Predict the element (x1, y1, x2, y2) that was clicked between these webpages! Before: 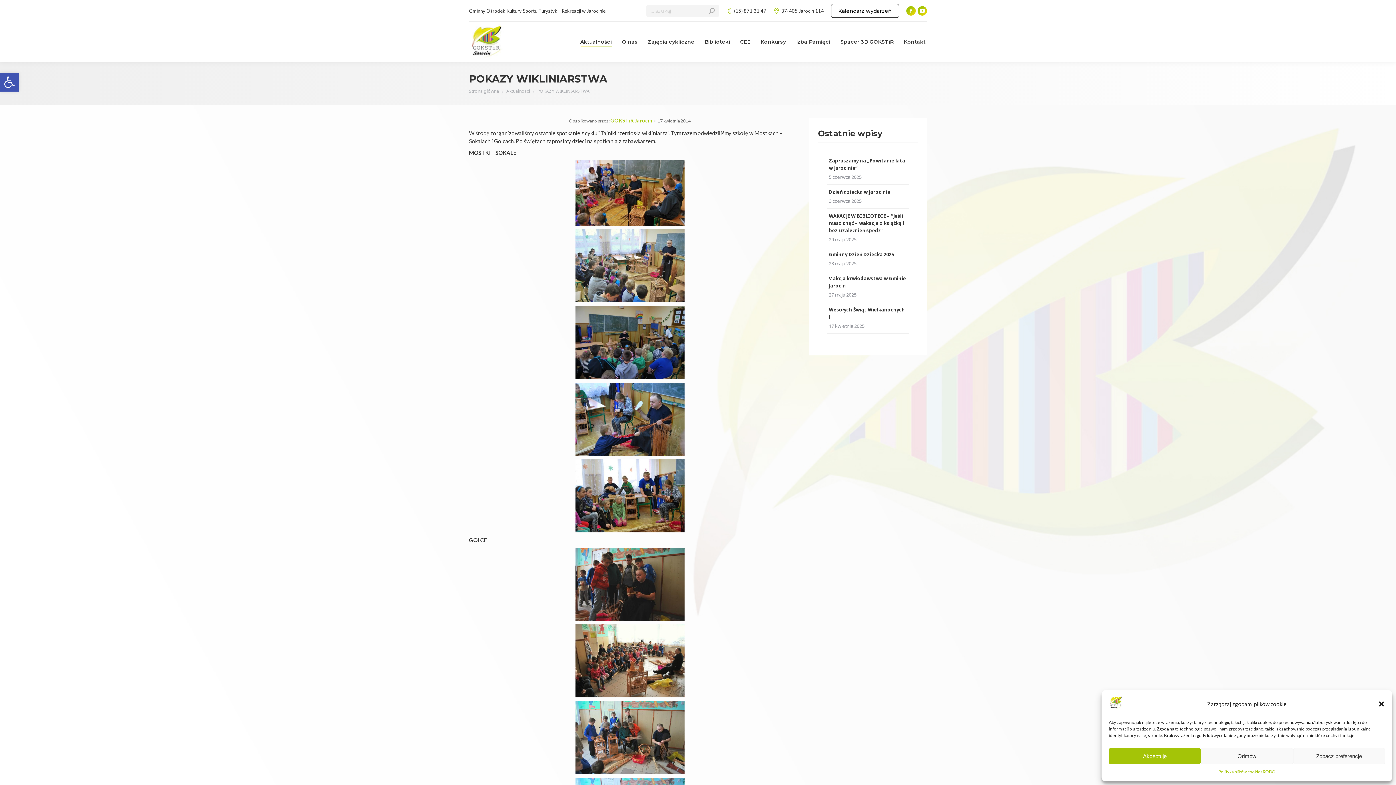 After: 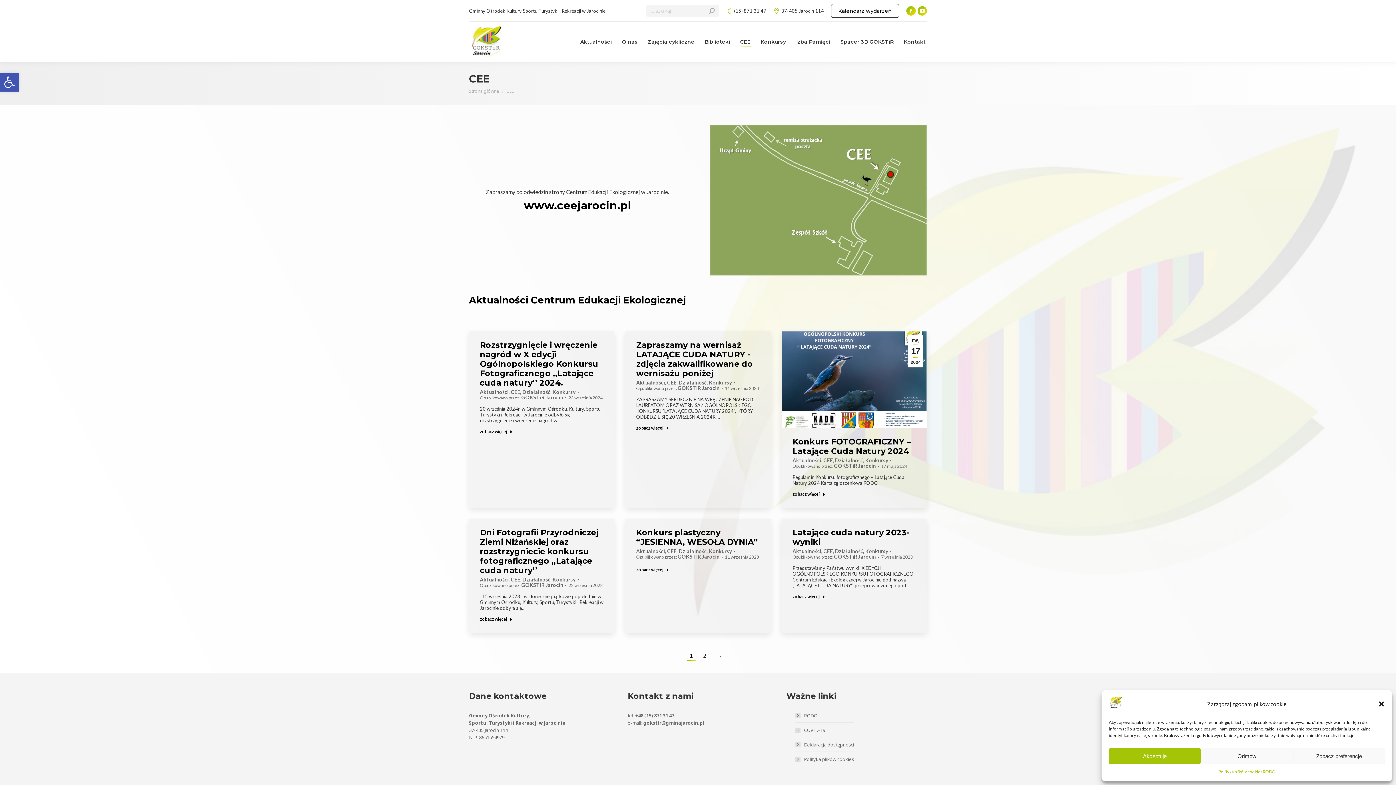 Action: bbox: (738, 25, 752, 58) label: CEE